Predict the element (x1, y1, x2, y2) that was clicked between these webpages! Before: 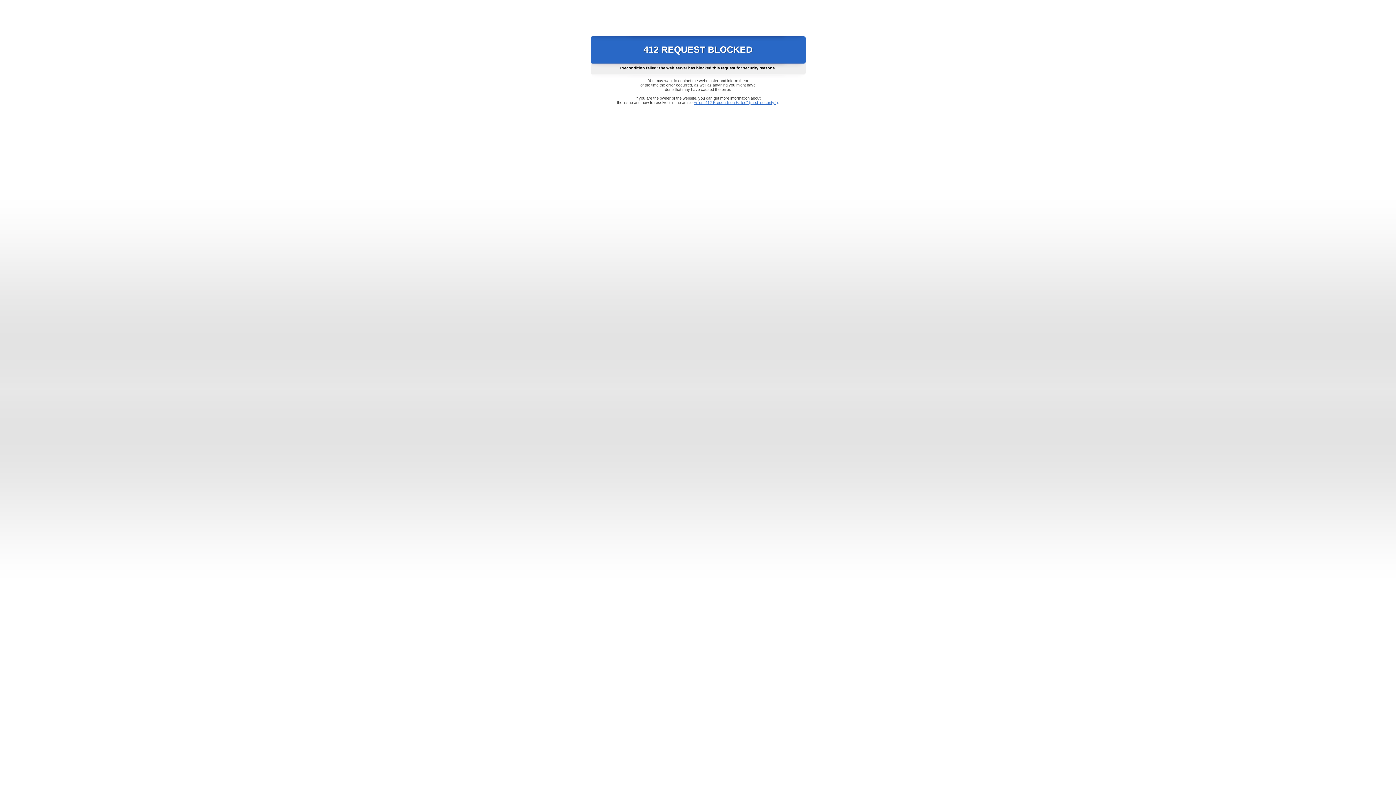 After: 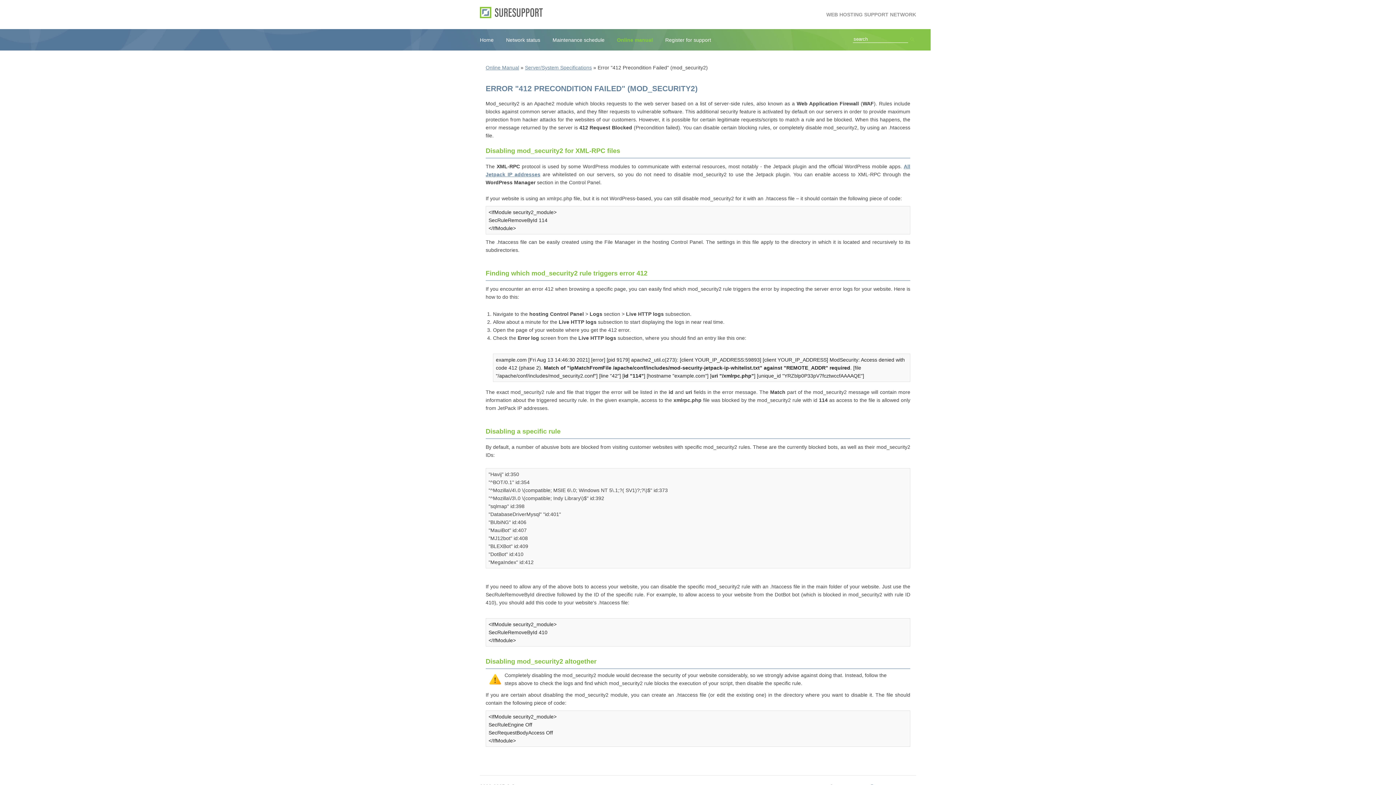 Action: bbox: (693, 100, 778, 104) label: Error "412 Precondition Failed" (mod_security2)